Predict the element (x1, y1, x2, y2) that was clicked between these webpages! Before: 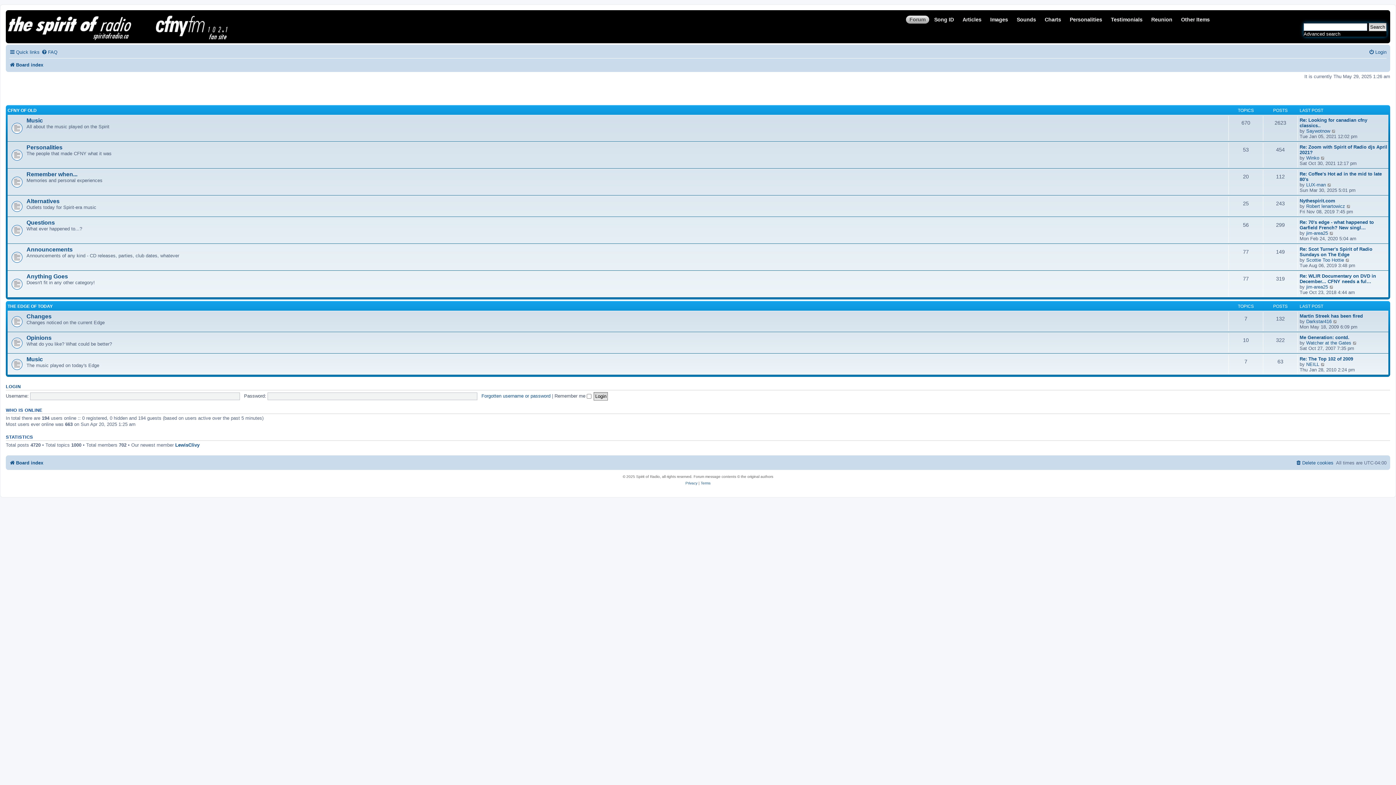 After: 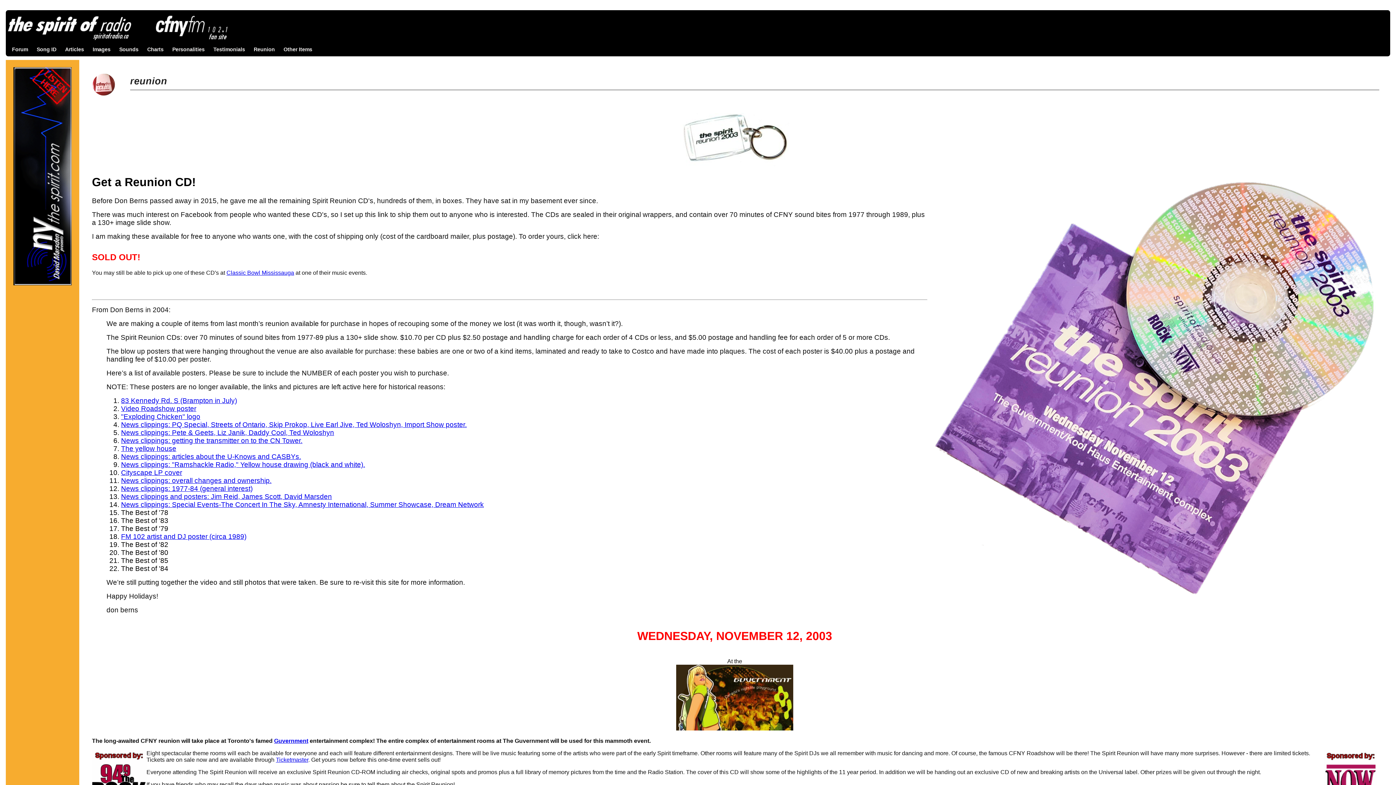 Action: label: Reunion bbox: (1147, 15, 1176, 23)